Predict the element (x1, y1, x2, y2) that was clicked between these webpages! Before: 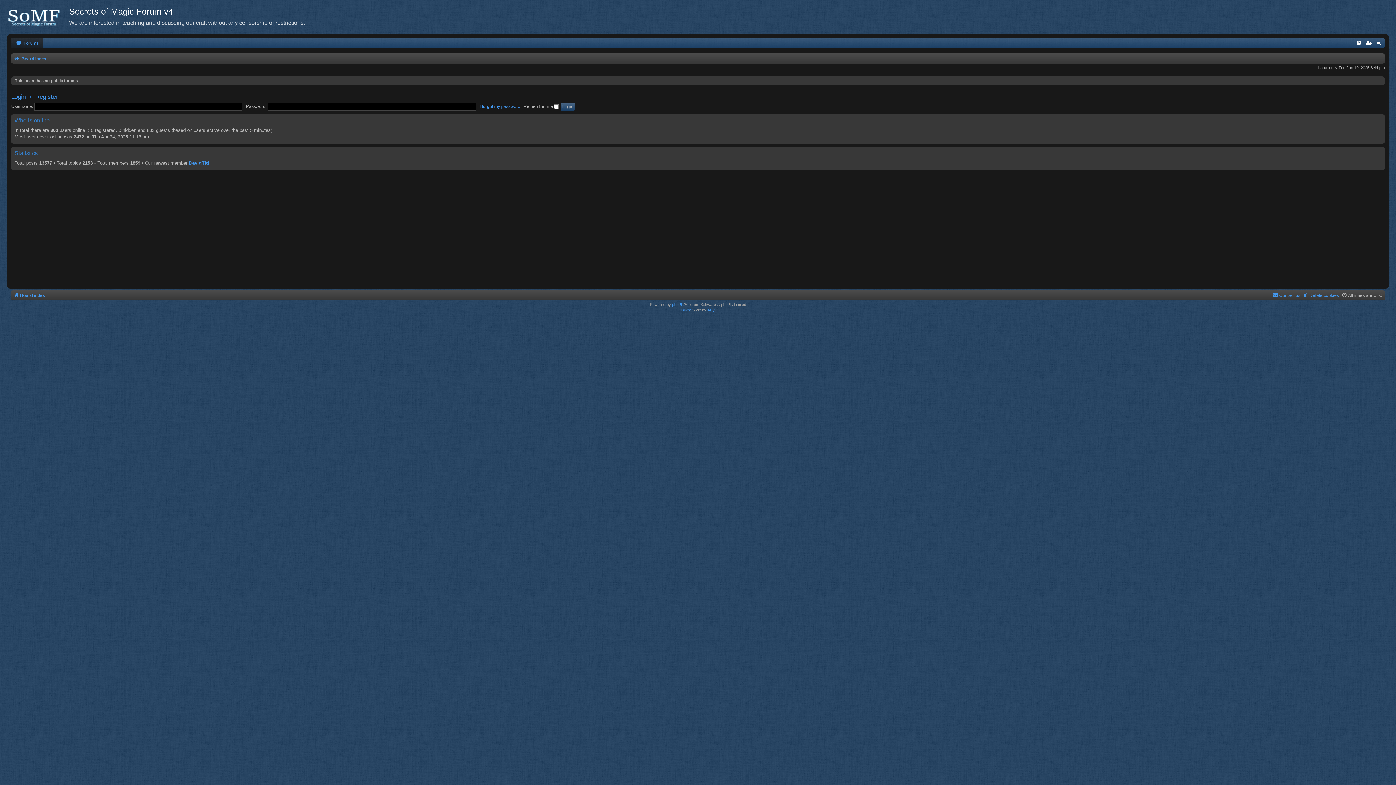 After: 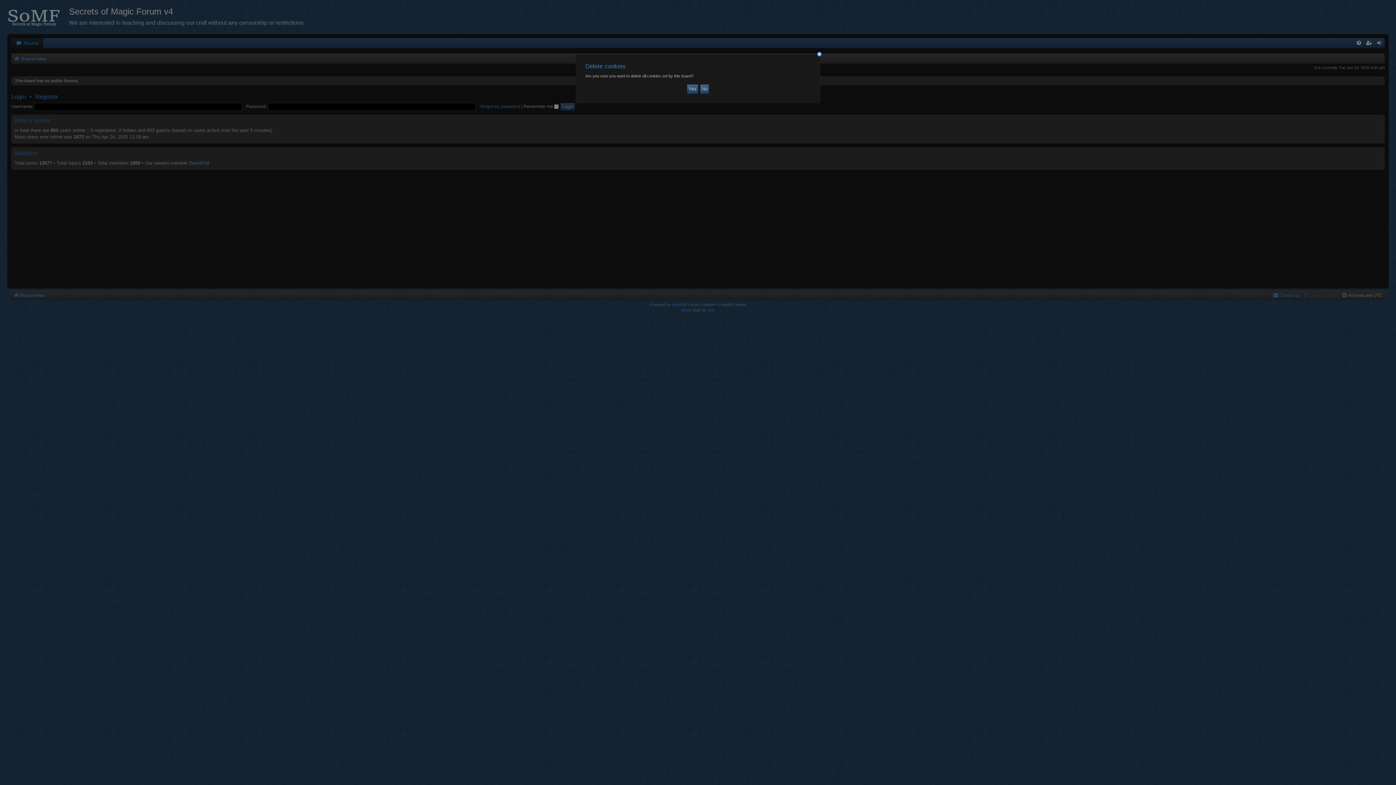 Action: label: Delete cookies bbox: (1303, 290, 1339, 300)